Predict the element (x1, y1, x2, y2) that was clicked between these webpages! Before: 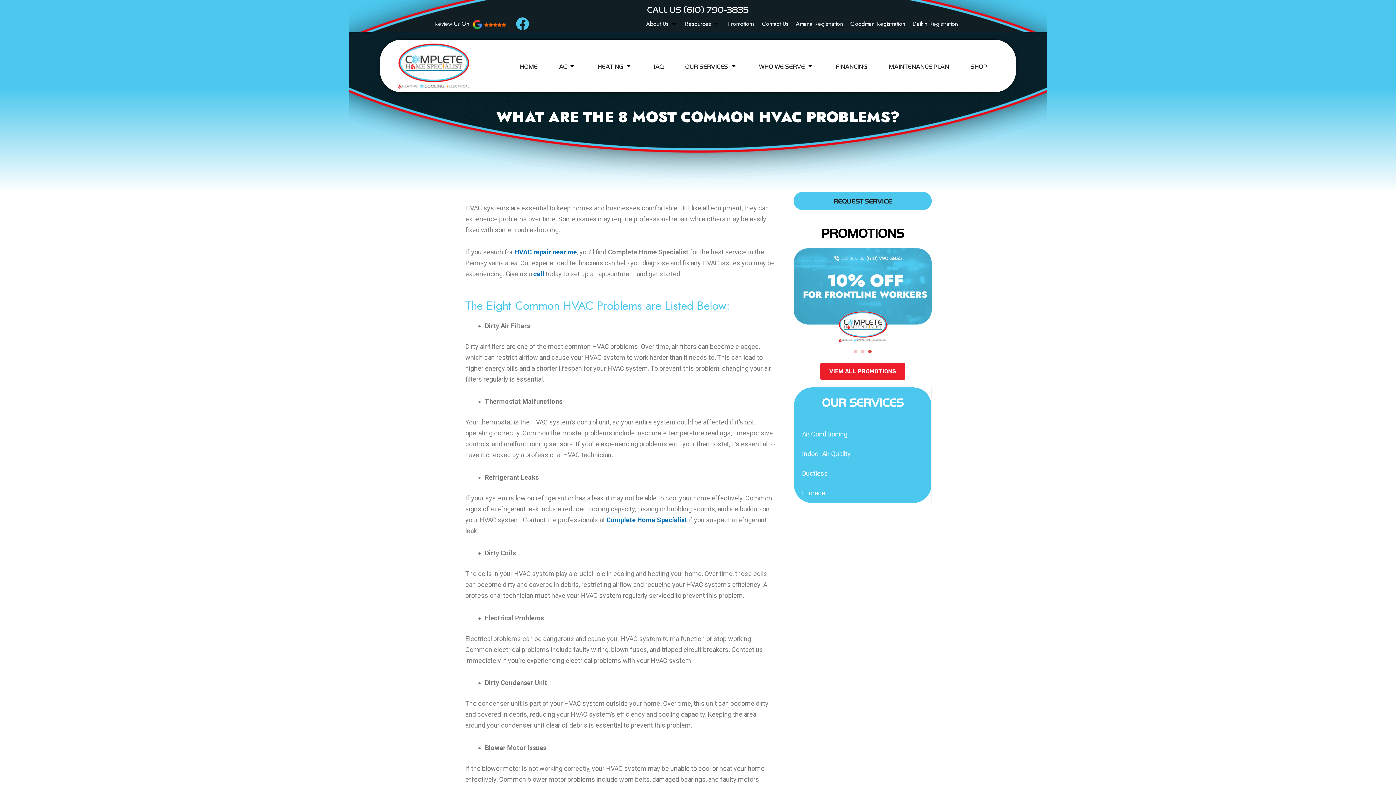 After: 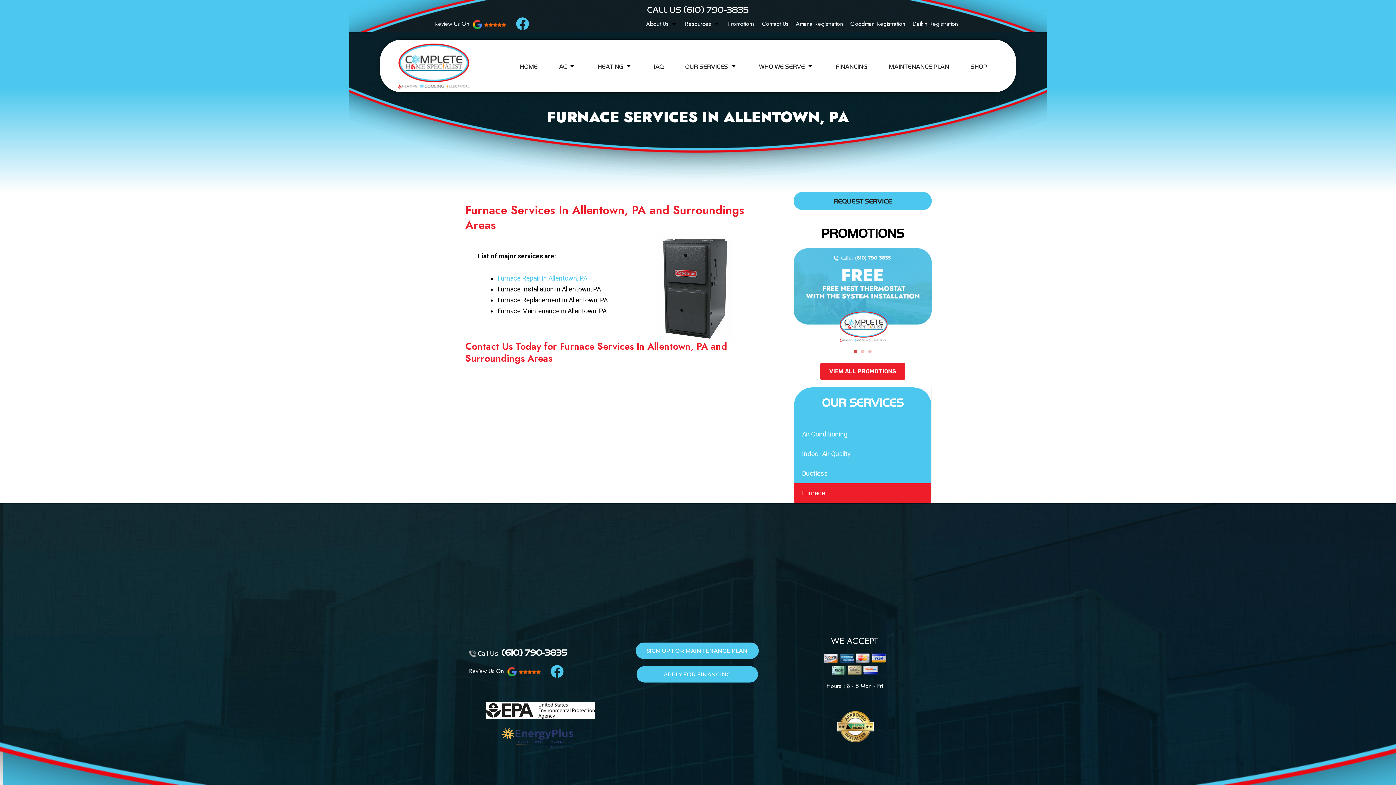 Action: bbox: (794, 483, 931, 503) label: Furnace